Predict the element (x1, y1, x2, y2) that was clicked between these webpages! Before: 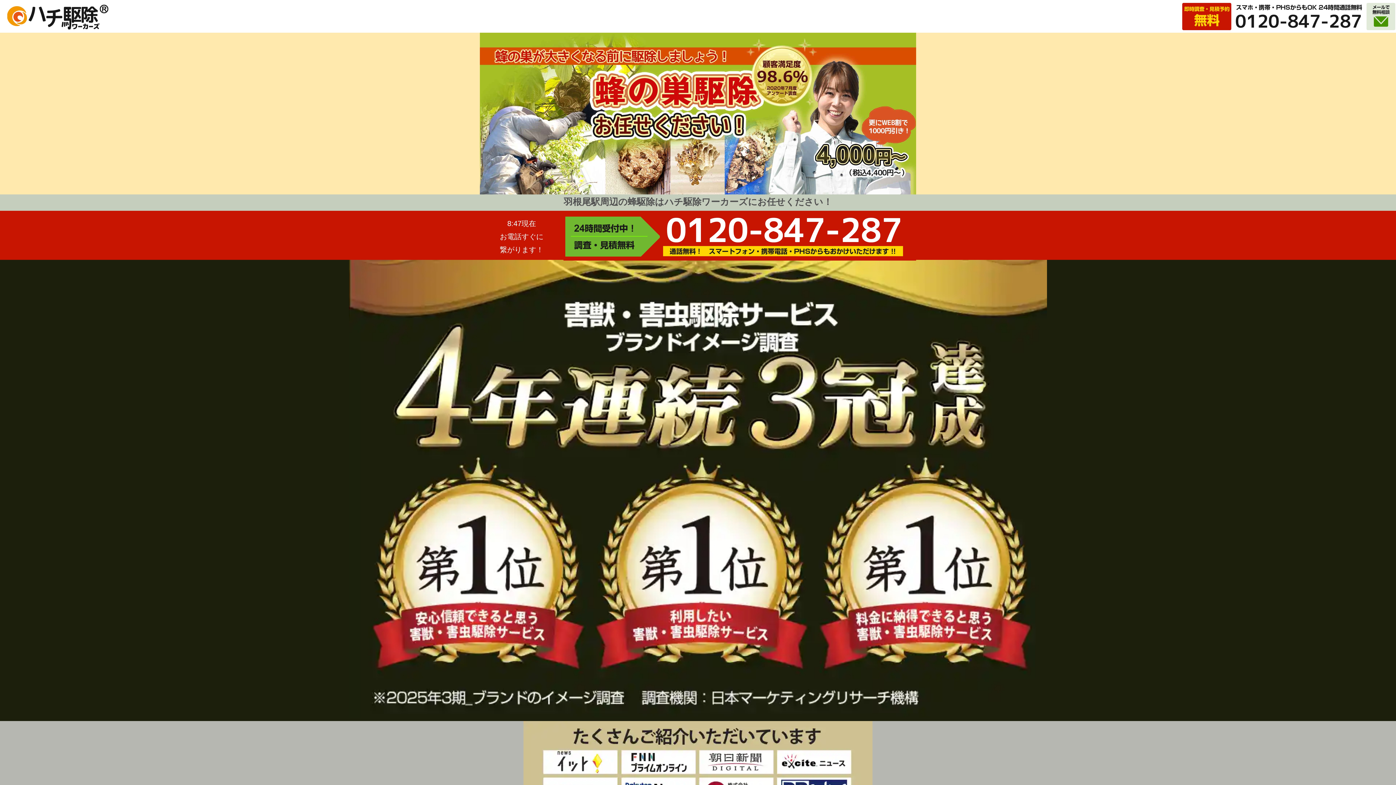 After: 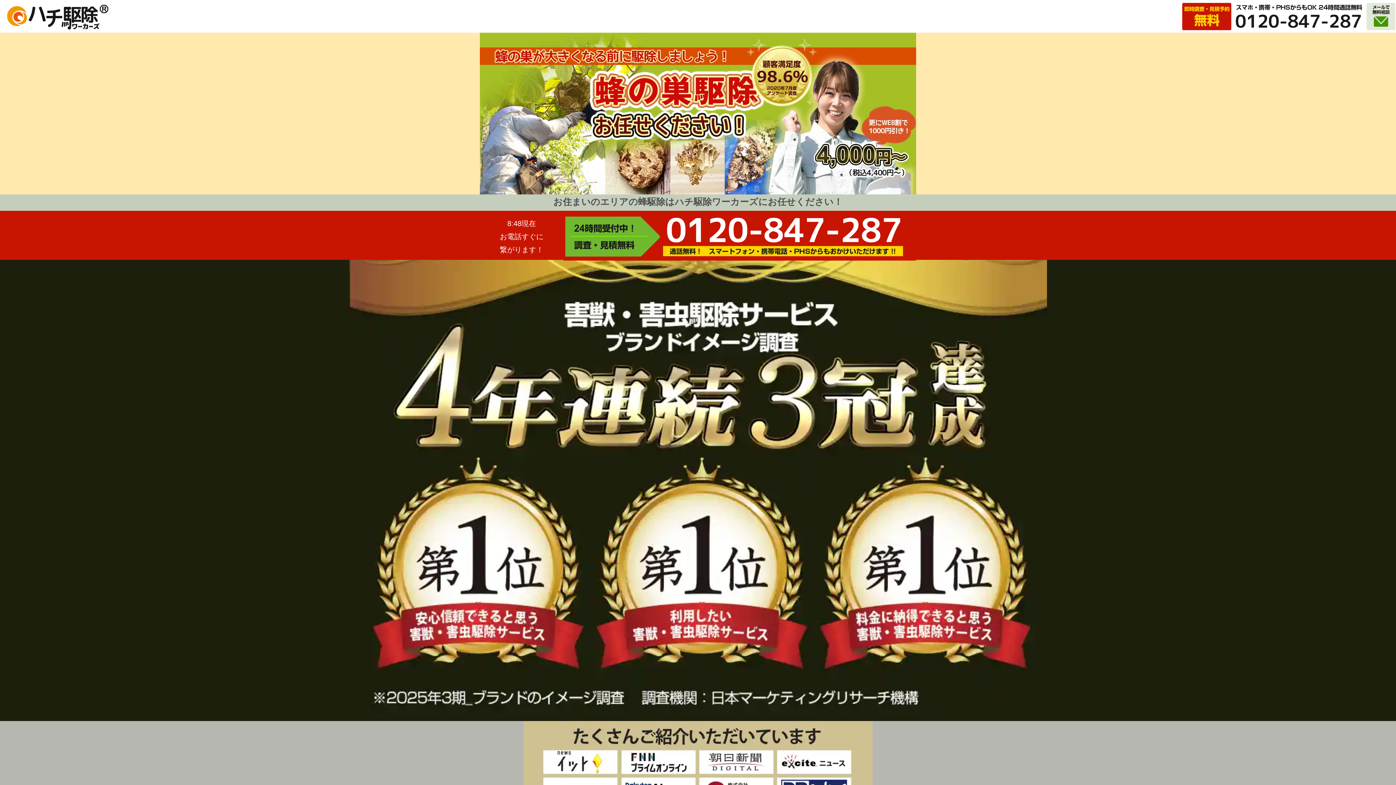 Action: bbox: (3, 0, 167, 32)